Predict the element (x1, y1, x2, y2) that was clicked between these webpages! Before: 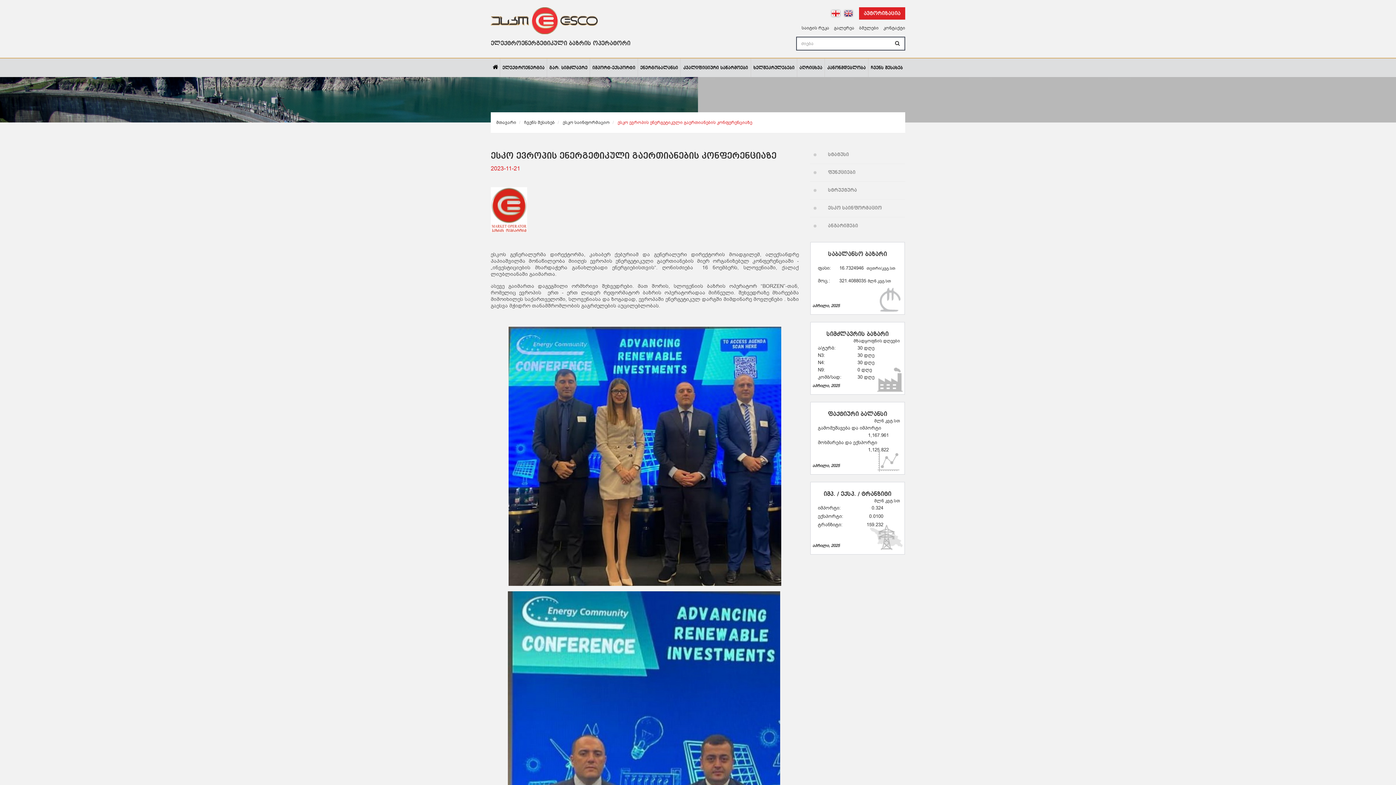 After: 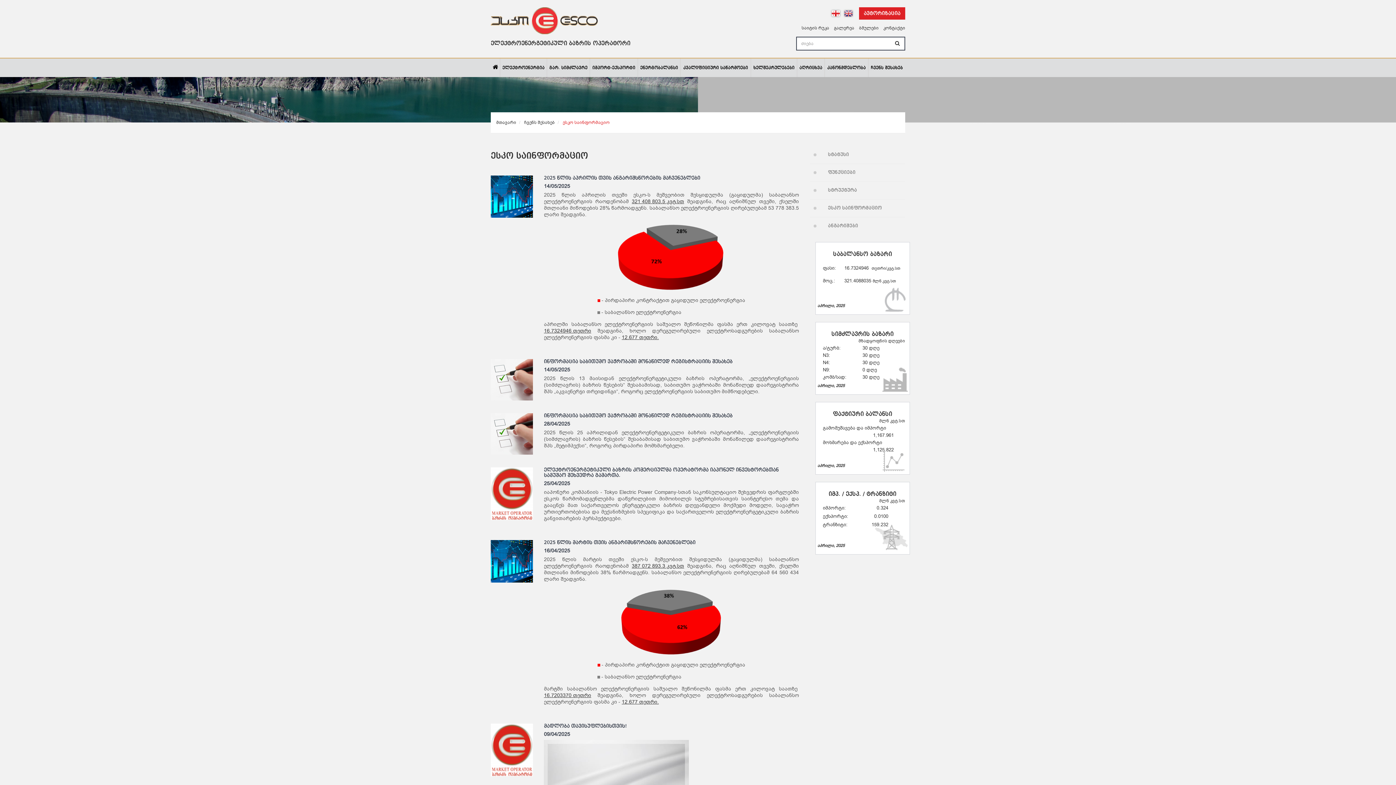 Action: label: ესკო საინფორმაციო bbox: (562, 119, 609, 125)